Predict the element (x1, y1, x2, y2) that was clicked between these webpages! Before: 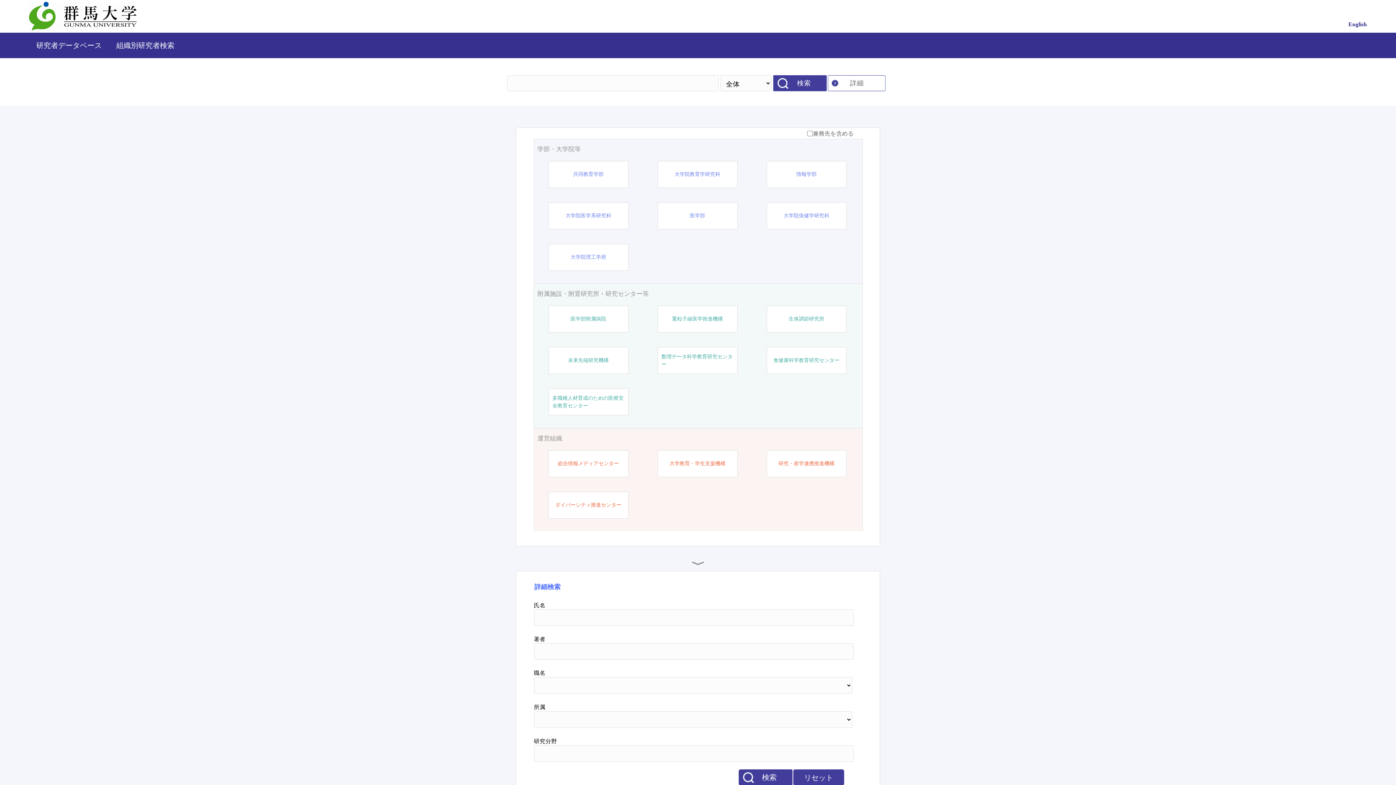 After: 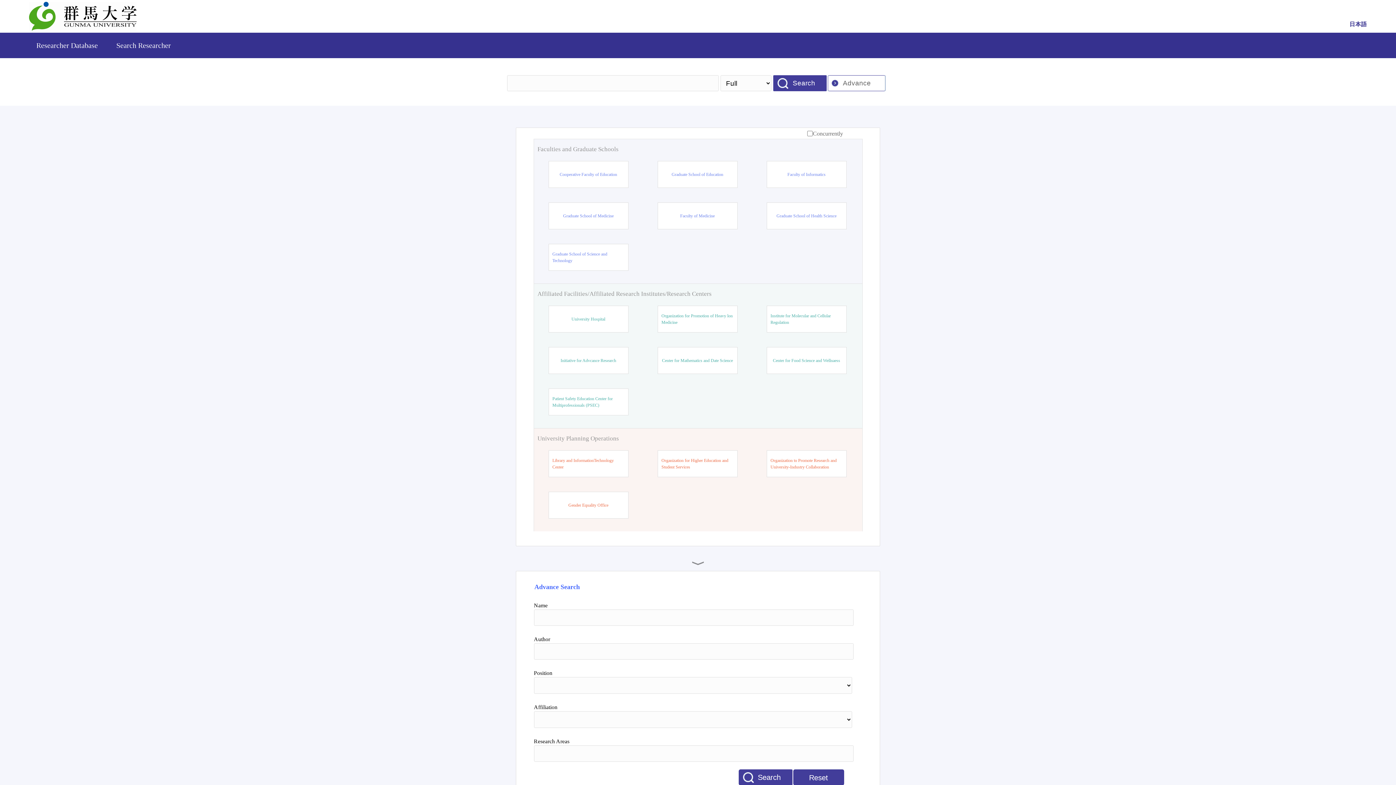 Action: bbox: (1348, 21, 1367, 27) label: English